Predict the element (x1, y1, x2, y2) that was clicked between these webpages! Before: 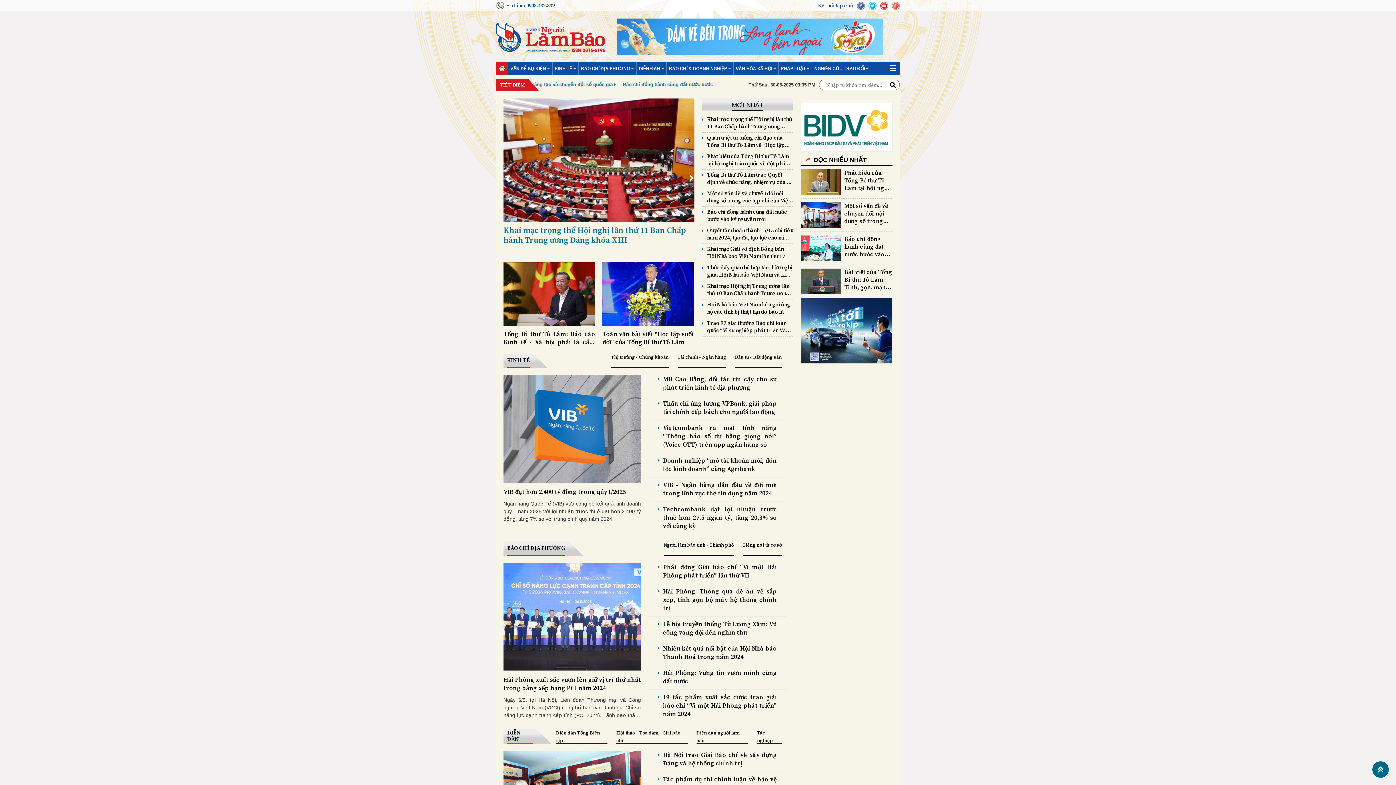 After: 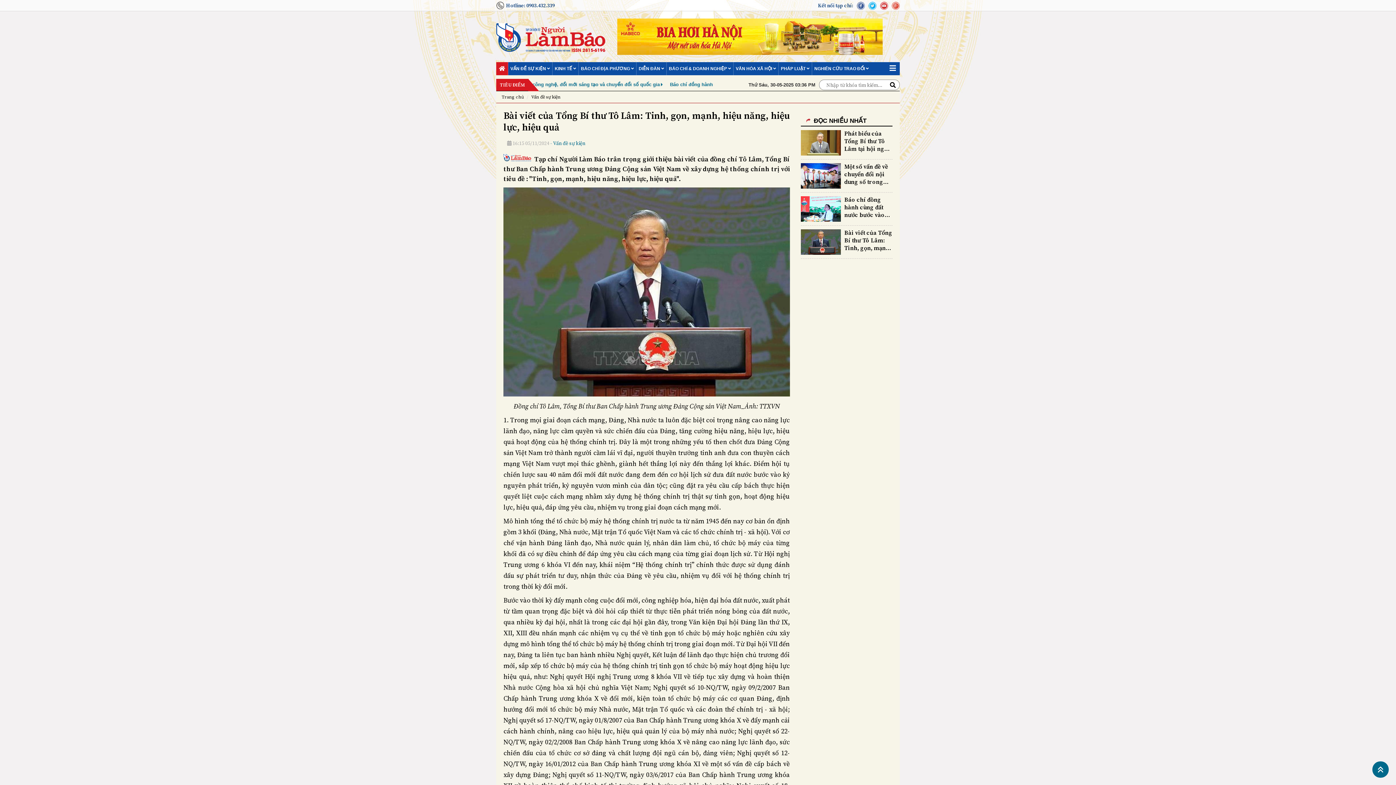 Action: bbox: (844, 268, 892, 291) label: Bài viết của Tổng Bí thư Tô Lâm: Tinh, gọn, mạnh, hiệu năng, hiệu lực, hiệu quả